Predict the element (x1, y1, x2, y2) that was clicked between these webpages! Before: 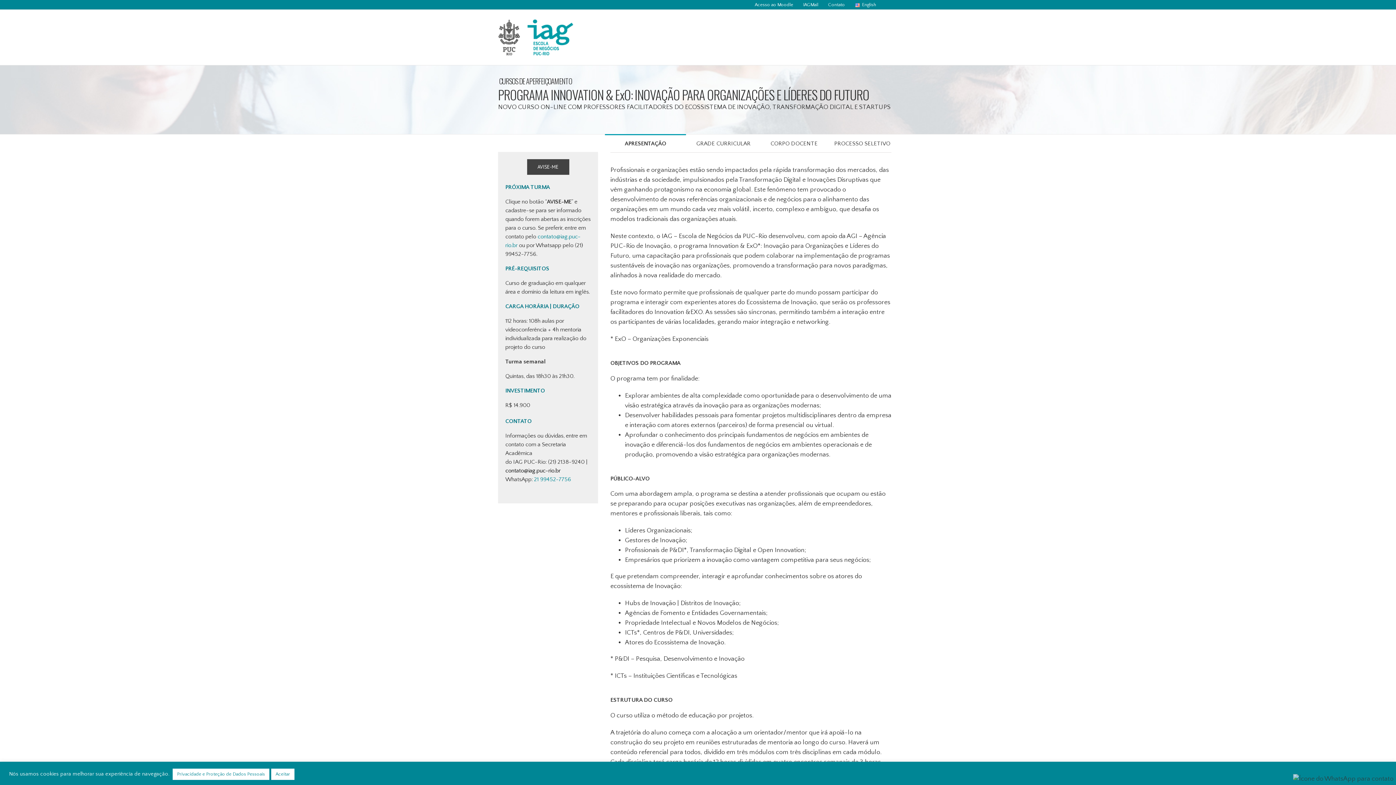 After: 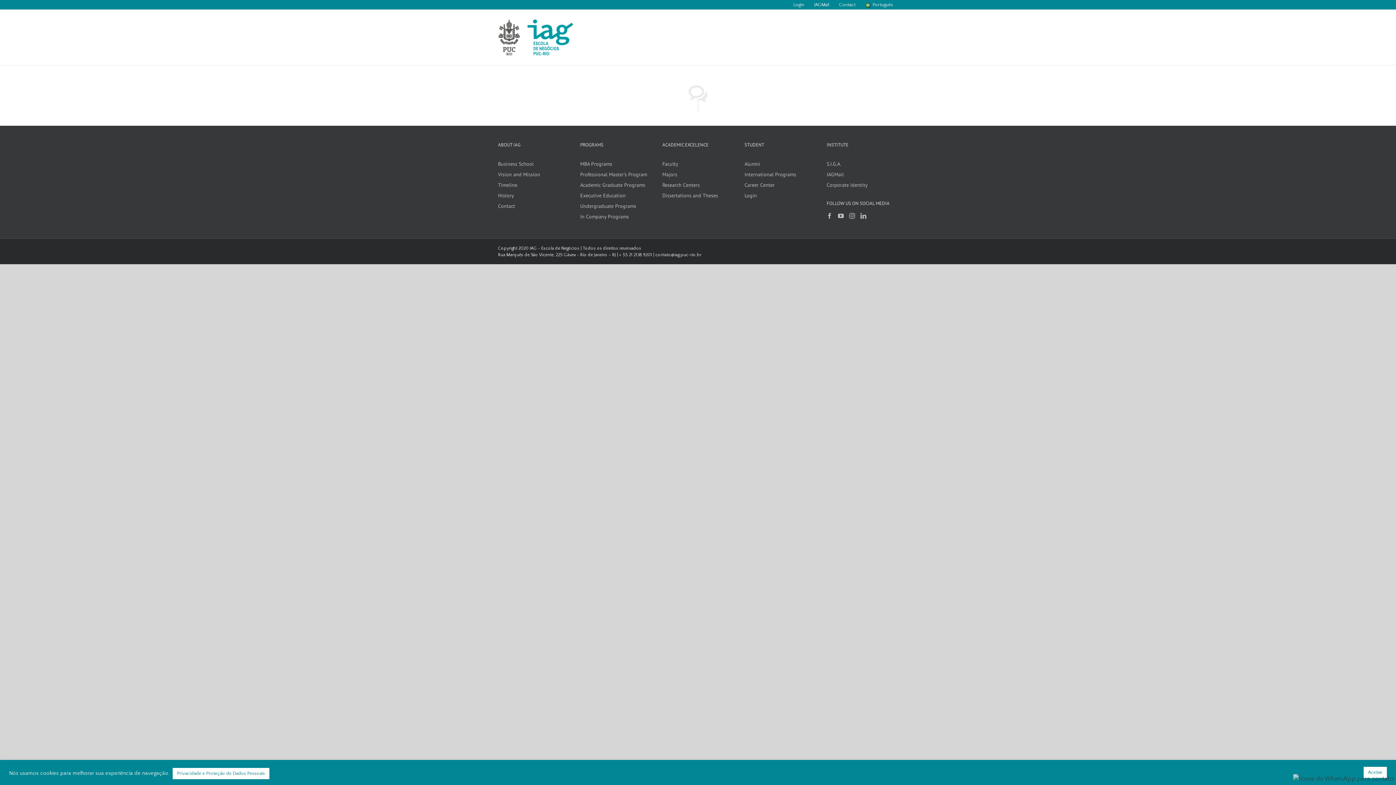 Action: label: English bbox: (850, 0, 881, 9)